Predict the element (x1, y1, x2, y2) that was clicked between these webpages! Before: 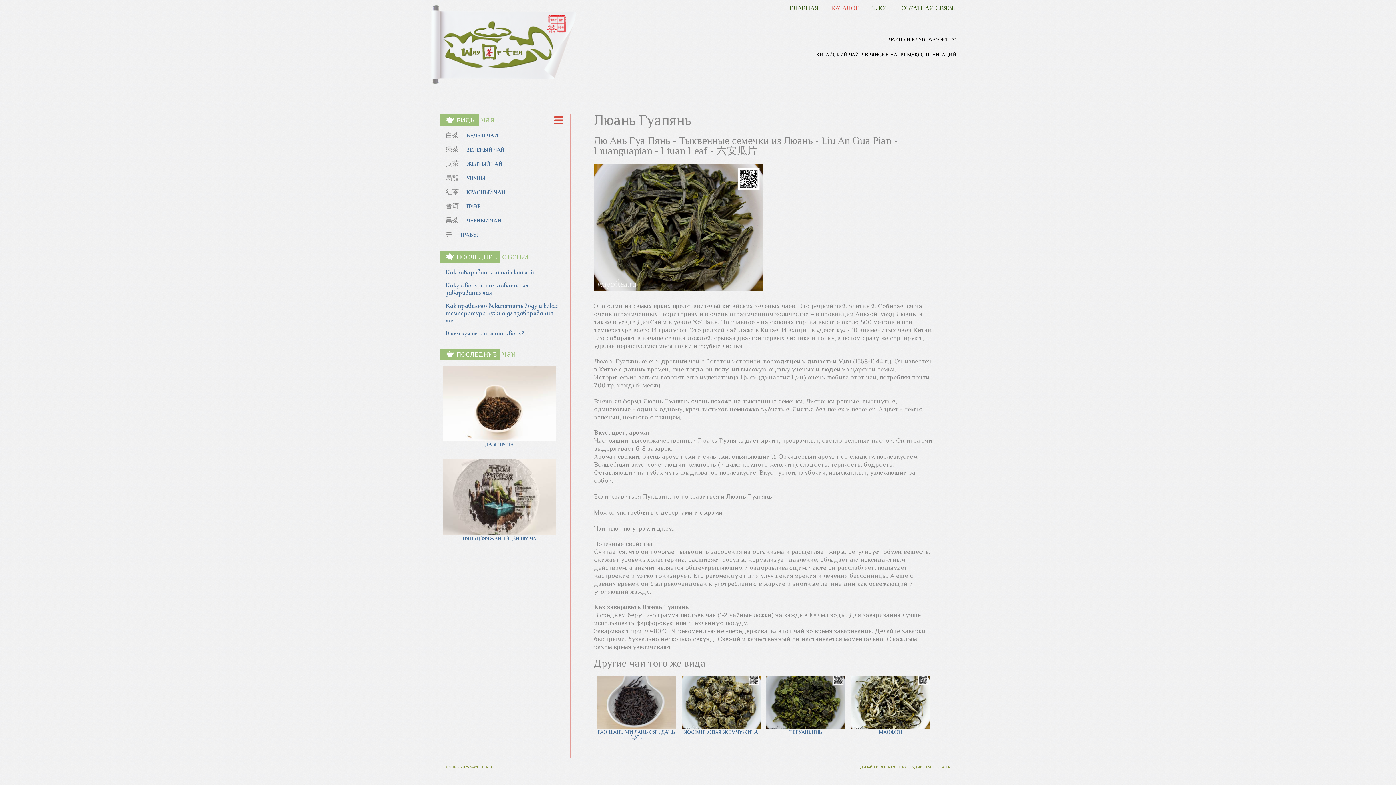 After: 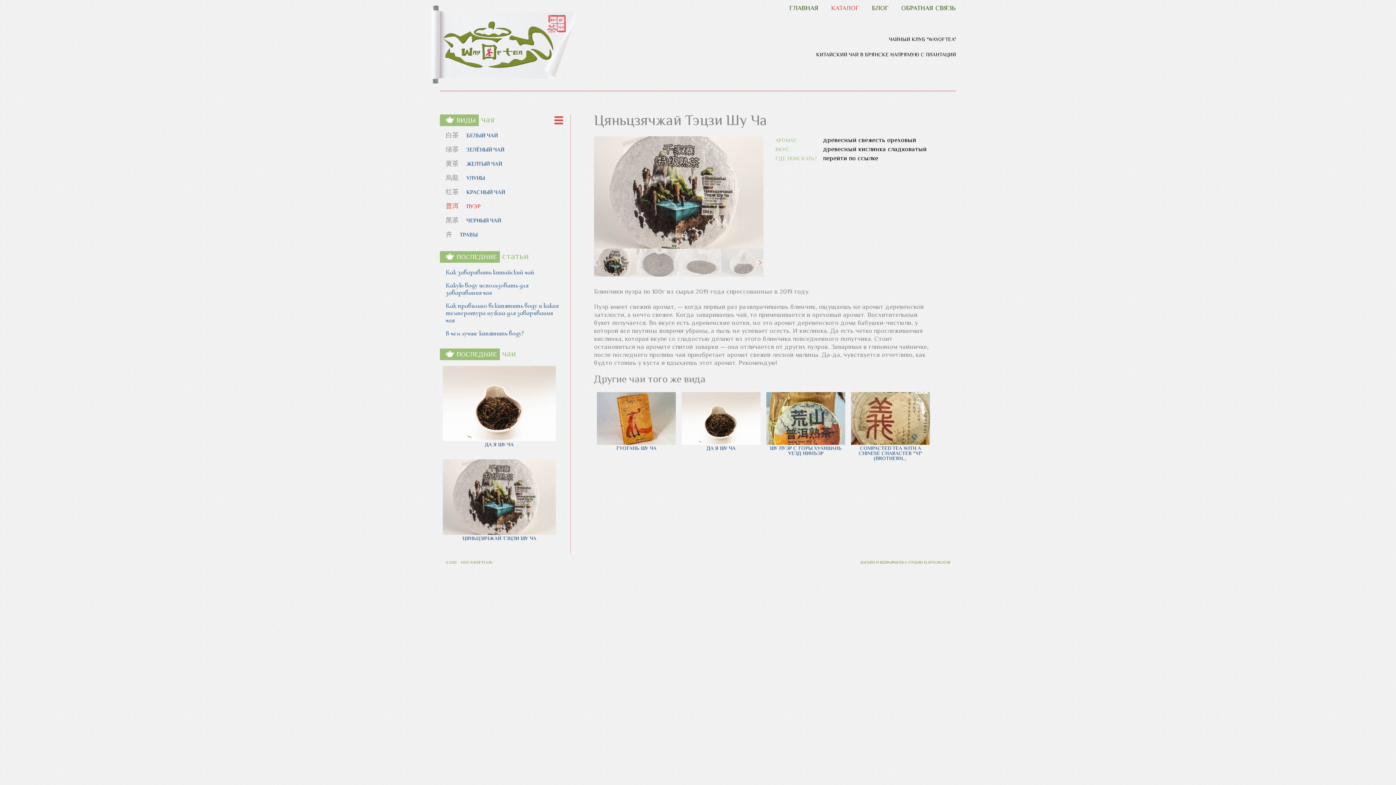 Action: bbox: (440, 459, 558, 541) label: ЦЯНЬЦЗЯЧЖАЙ ТЭЦЗИ ШУ ЧА